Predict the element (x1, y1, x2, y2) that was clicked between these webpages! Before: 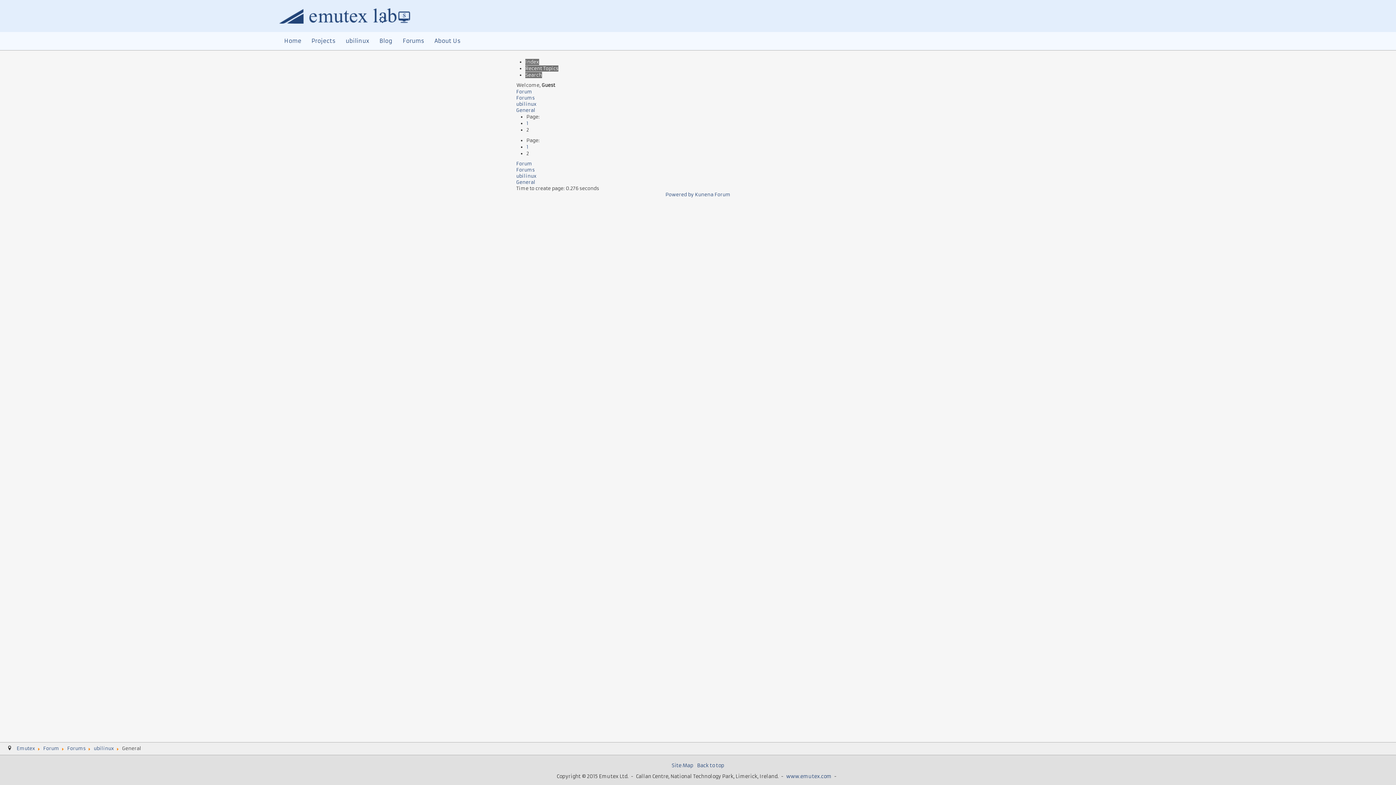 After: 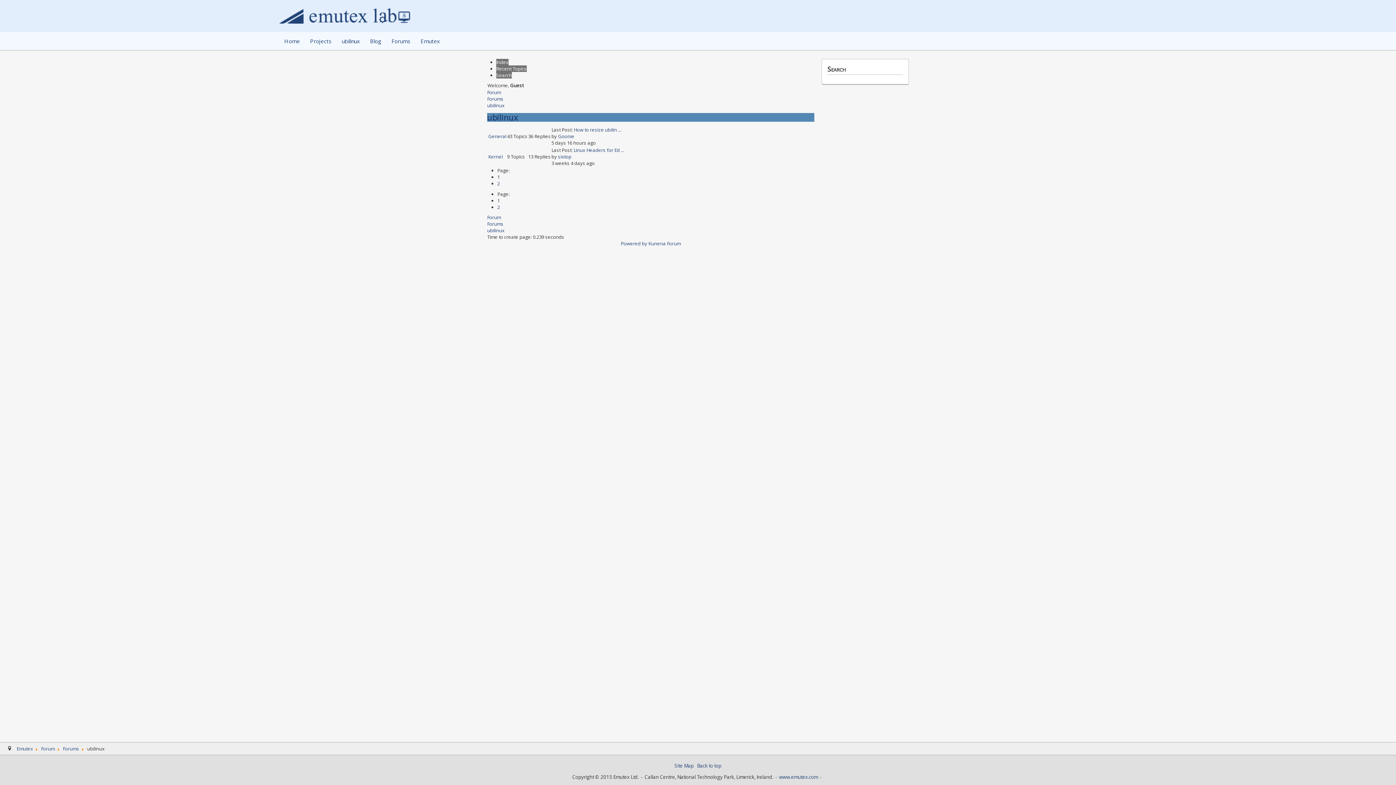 Action: label: ubilinux bbox: (93, 745, 114, 752)